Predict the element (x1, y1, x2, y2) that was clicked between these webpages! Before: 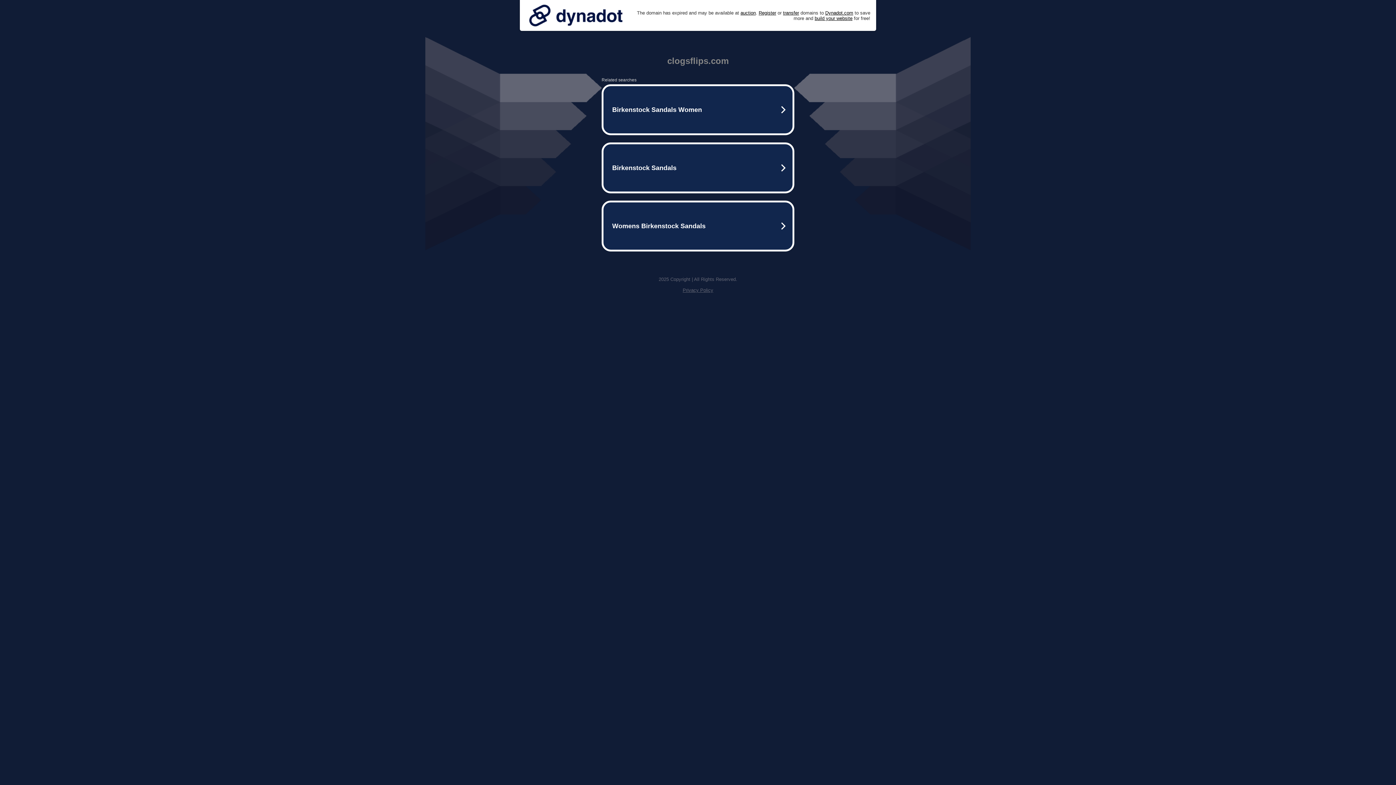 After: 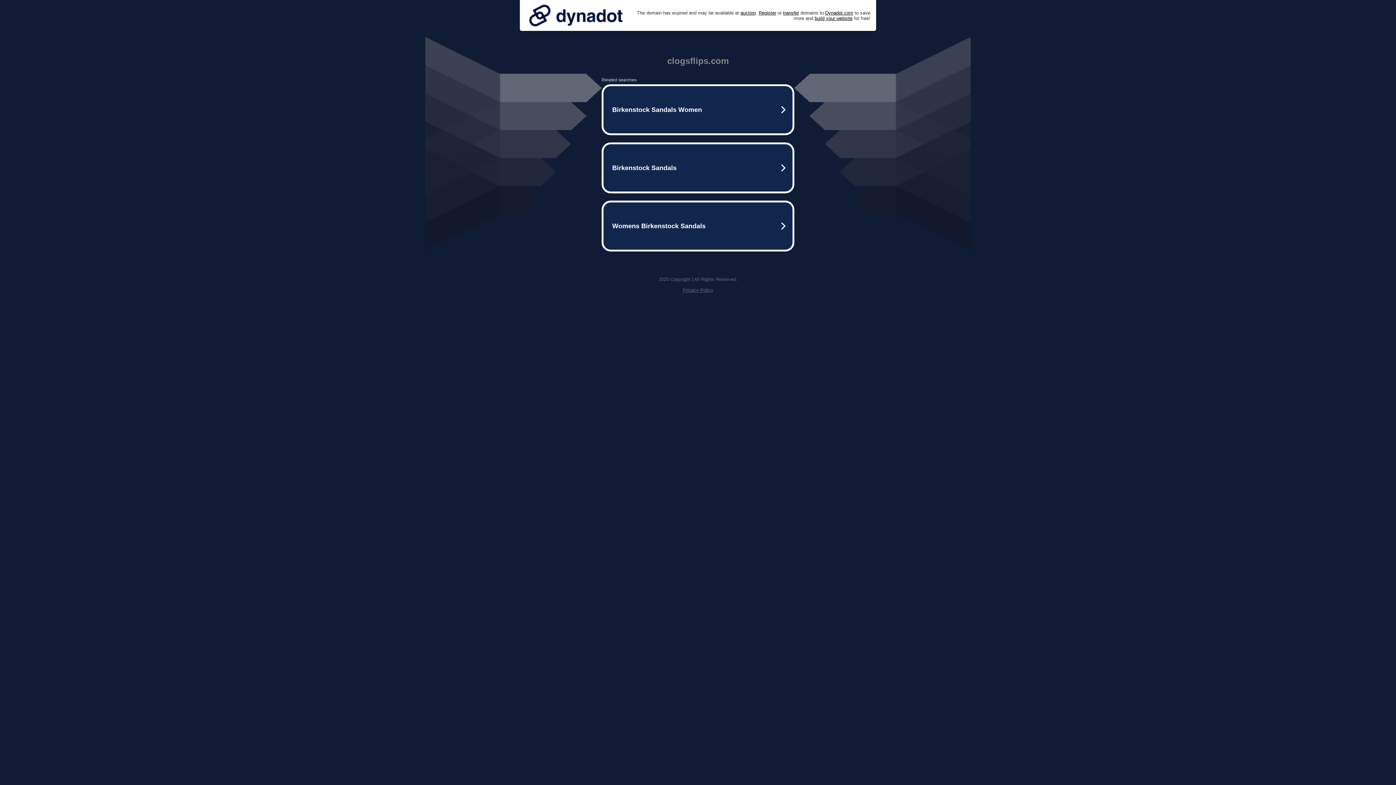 Action: bbox: (525, 0, 626, 30)